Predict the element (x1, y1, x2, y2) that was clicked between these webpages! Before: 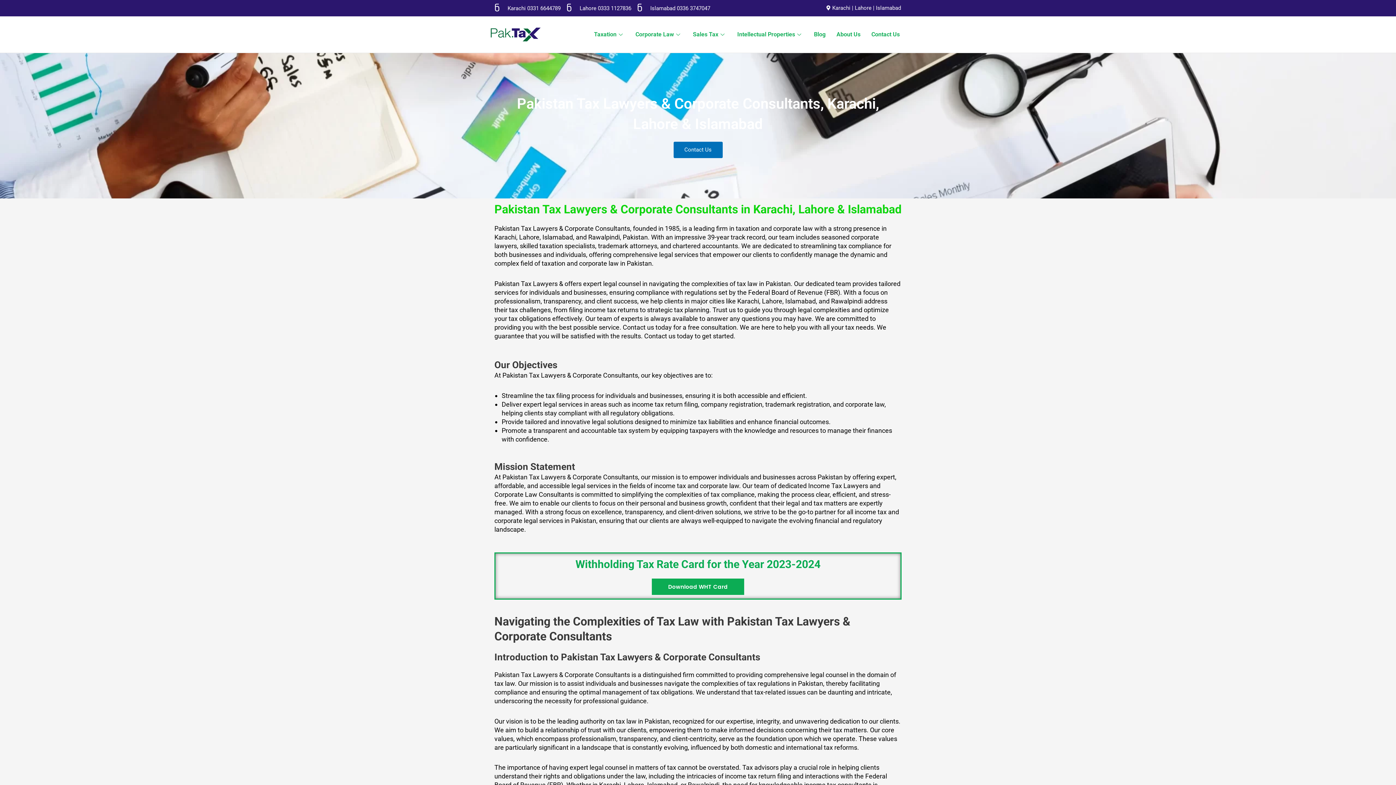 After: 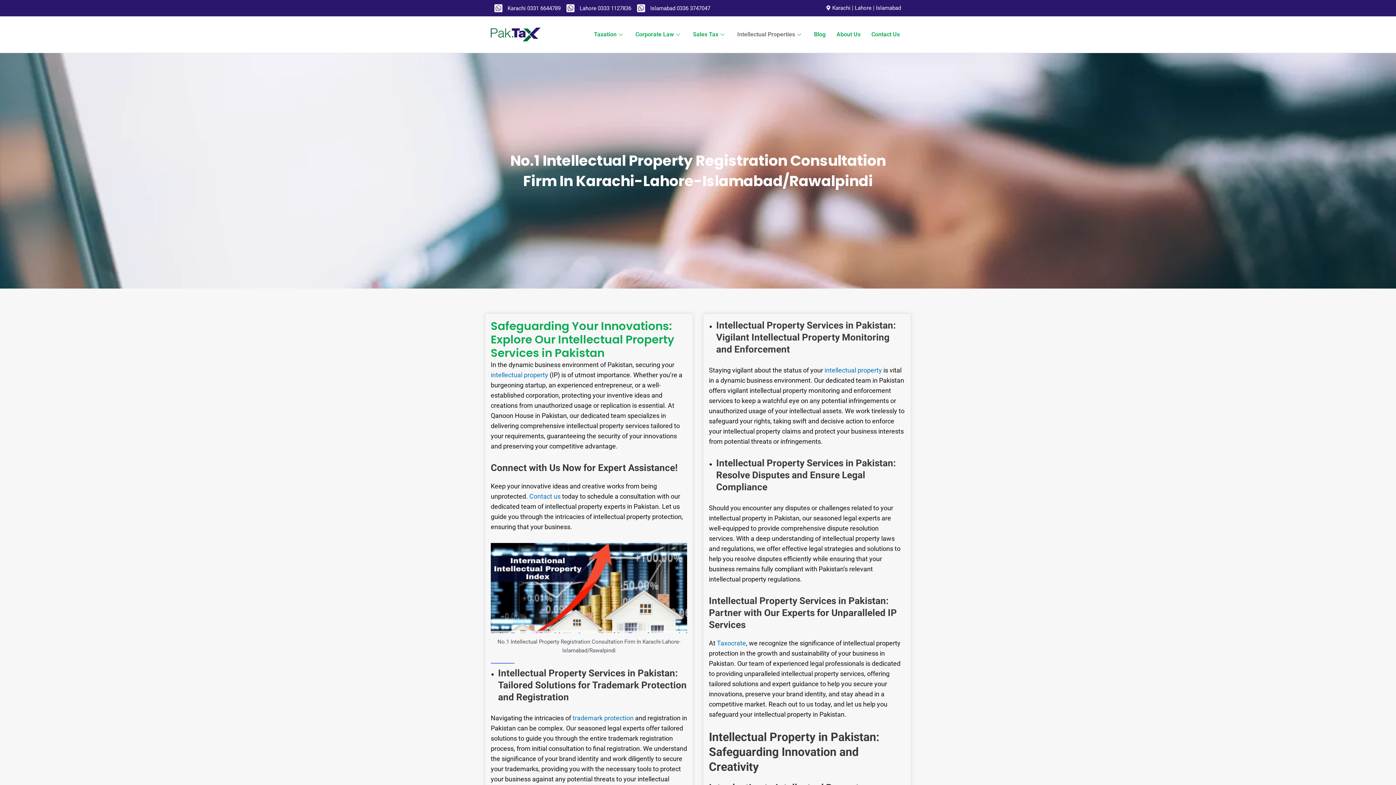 Action: label: Intellectual Properties bbox: (731, 20, 808, 49)